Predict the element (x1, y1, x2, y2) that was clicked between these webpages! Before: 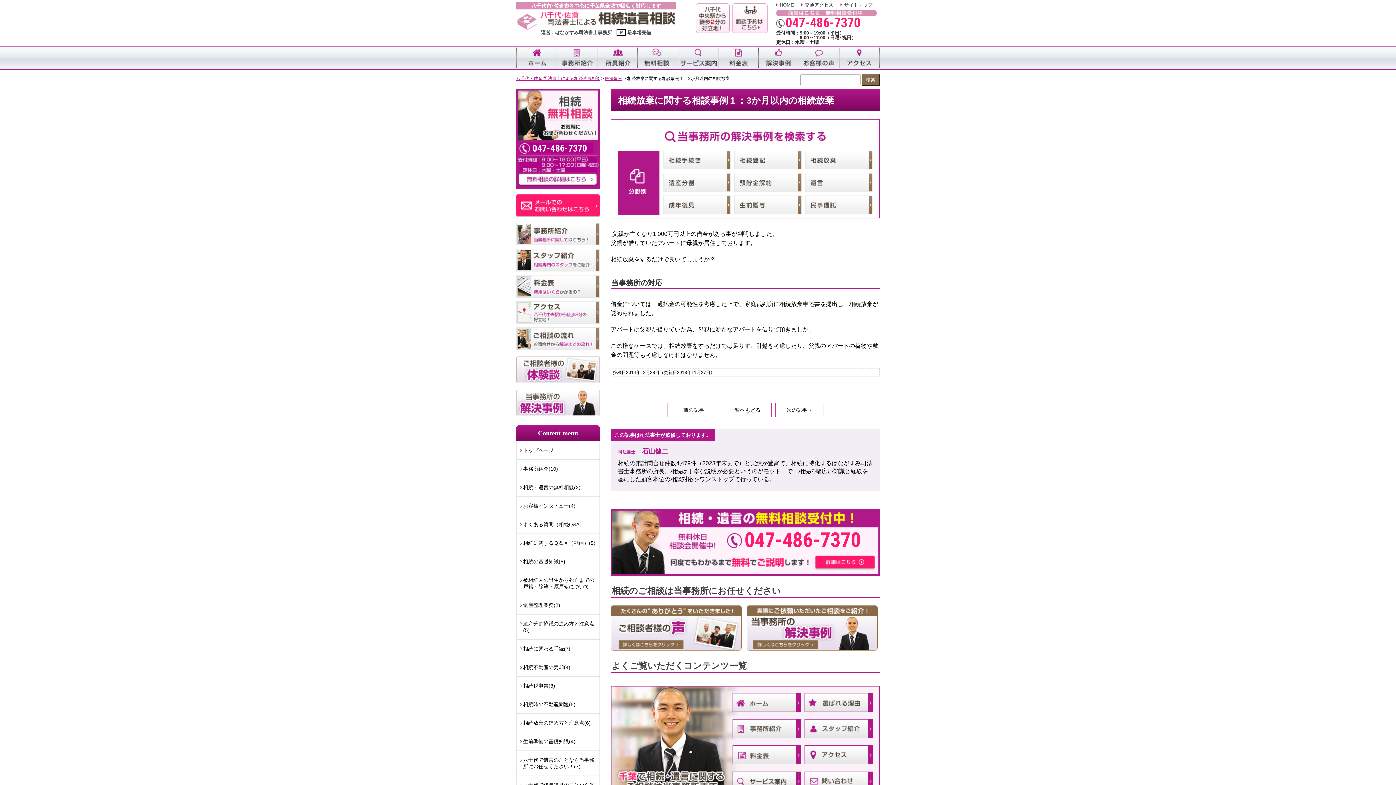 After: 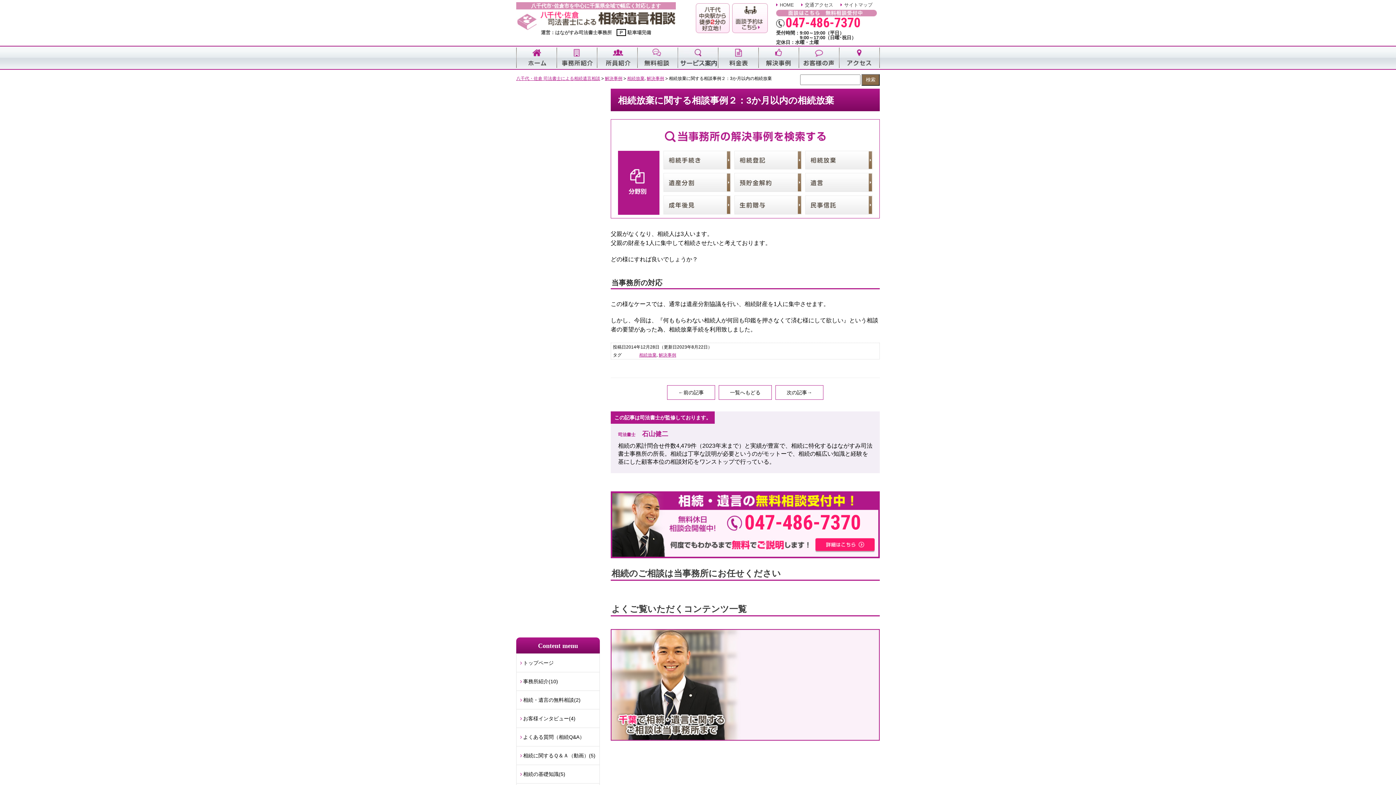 Action: bbox: (775, 402, 823, 417) label: 次の記事→